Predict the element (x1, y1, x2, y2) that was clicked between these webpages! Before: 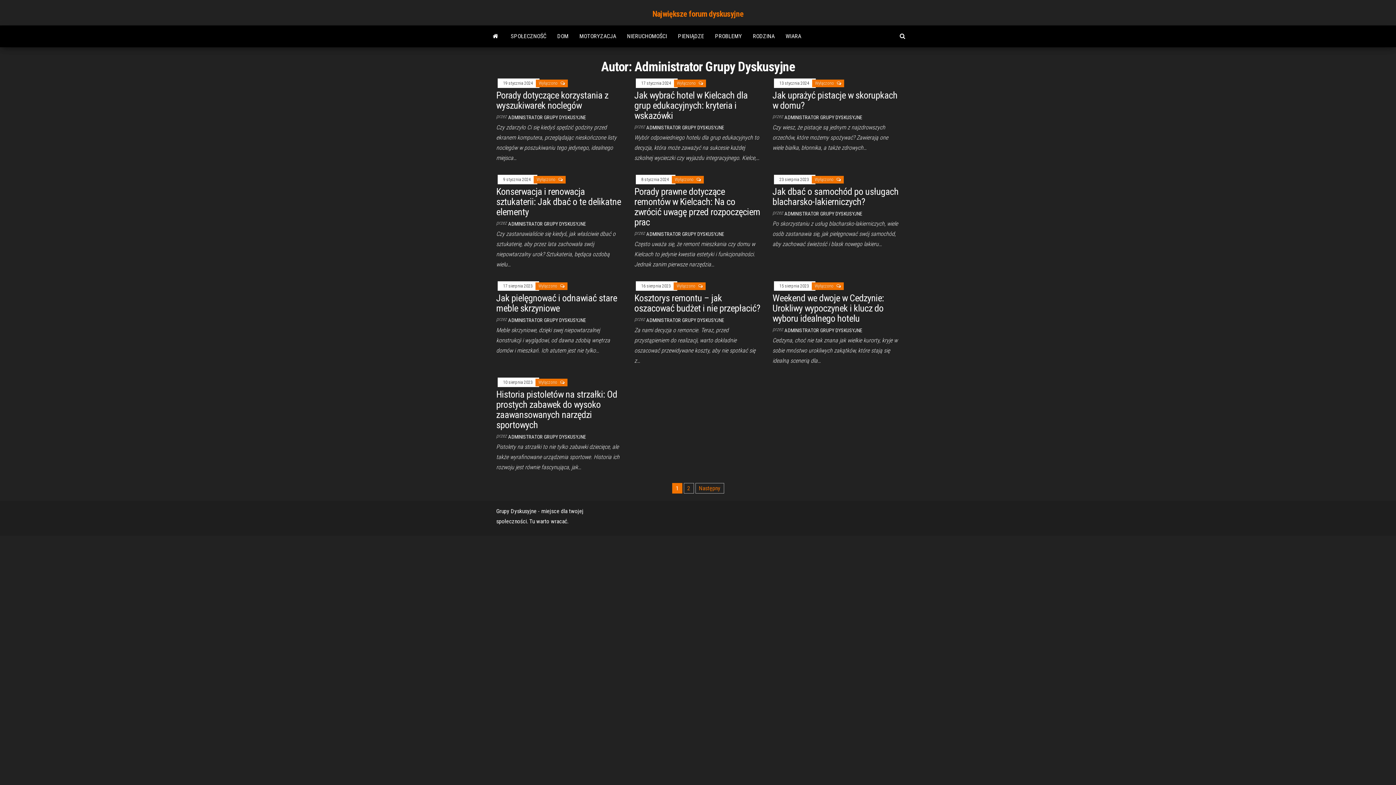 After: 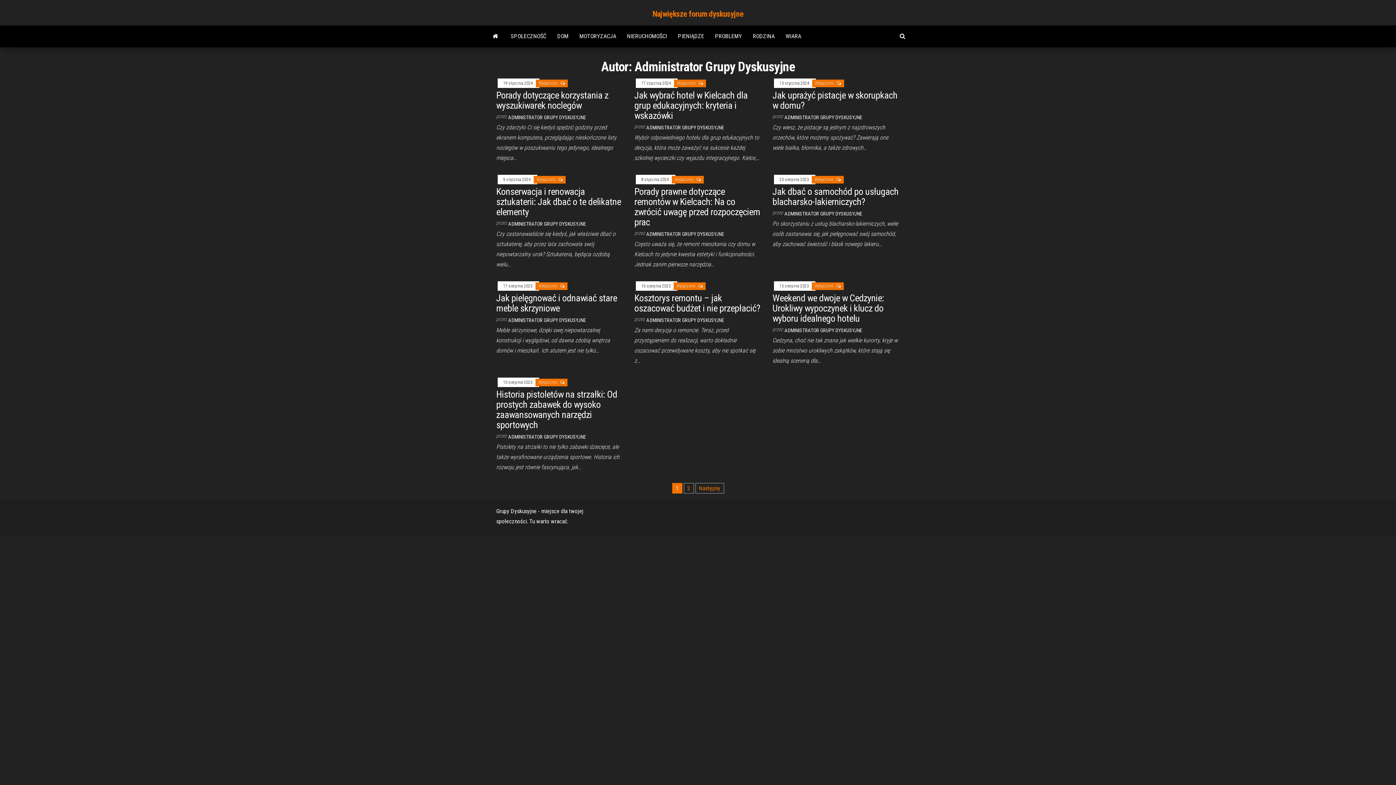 Action: label: ADMINISTRATOR GRUPY DYSKUSYJNE bbox: (784, 327, 862, 333)